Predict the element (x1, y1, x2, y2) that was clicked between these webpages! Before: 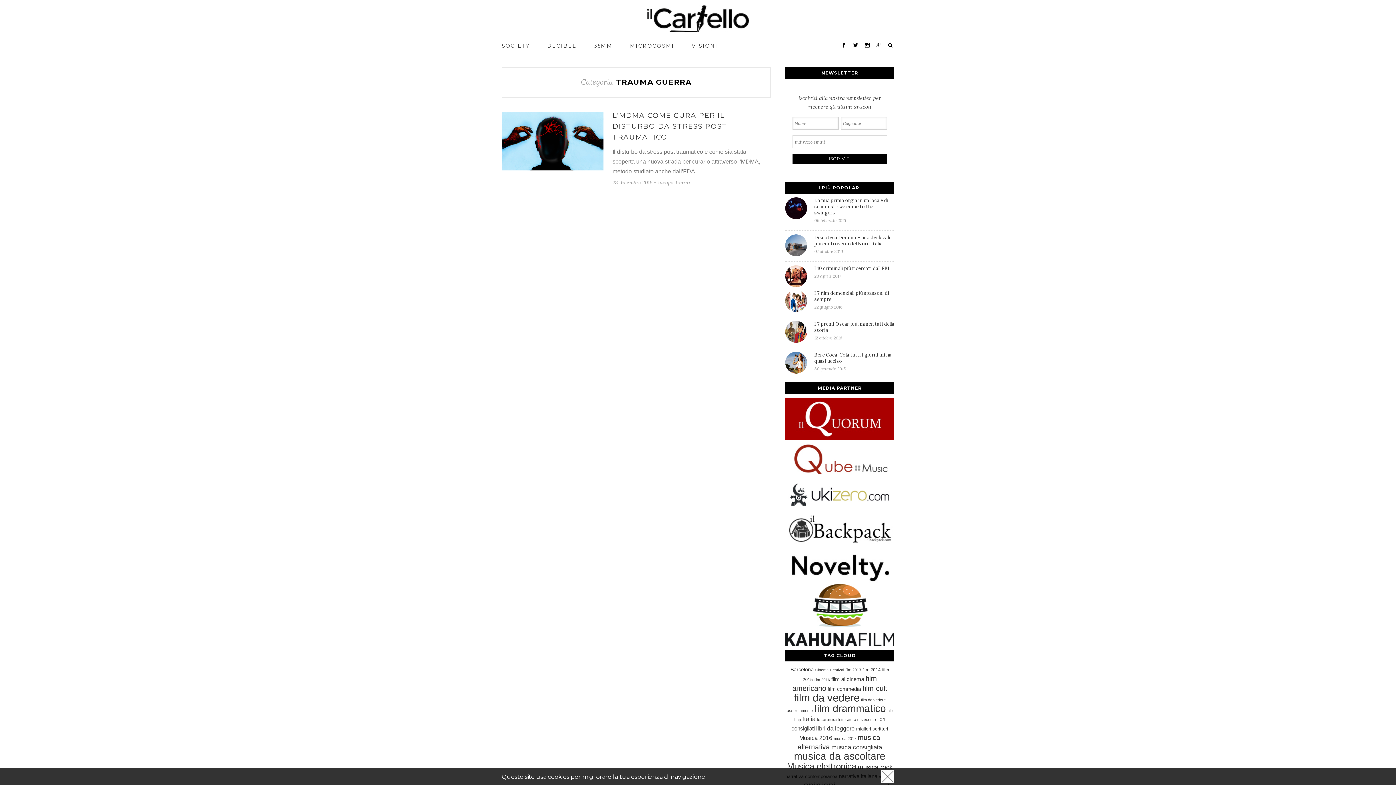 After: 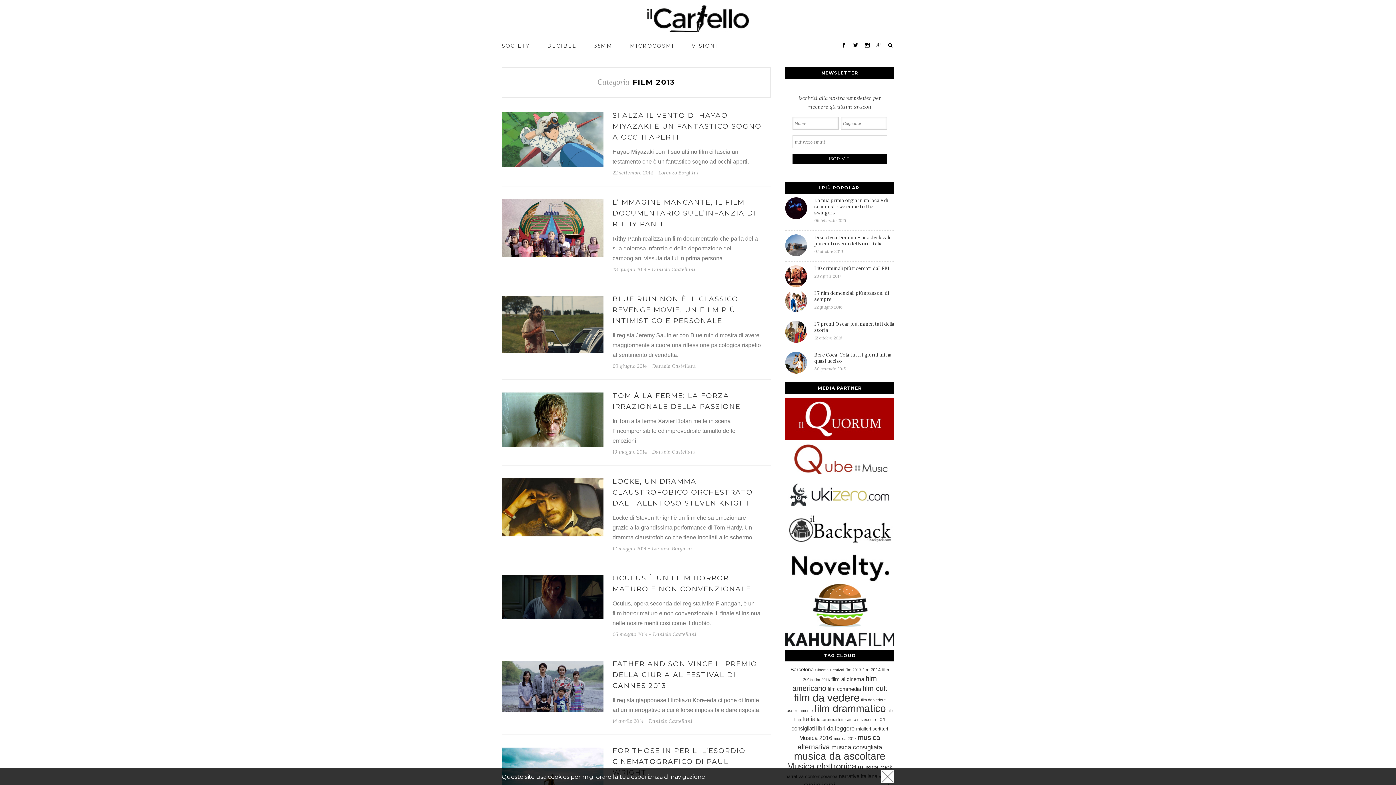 Action: bbox: (845, 667, 861, 672) label: film 2013 (23 elementi)